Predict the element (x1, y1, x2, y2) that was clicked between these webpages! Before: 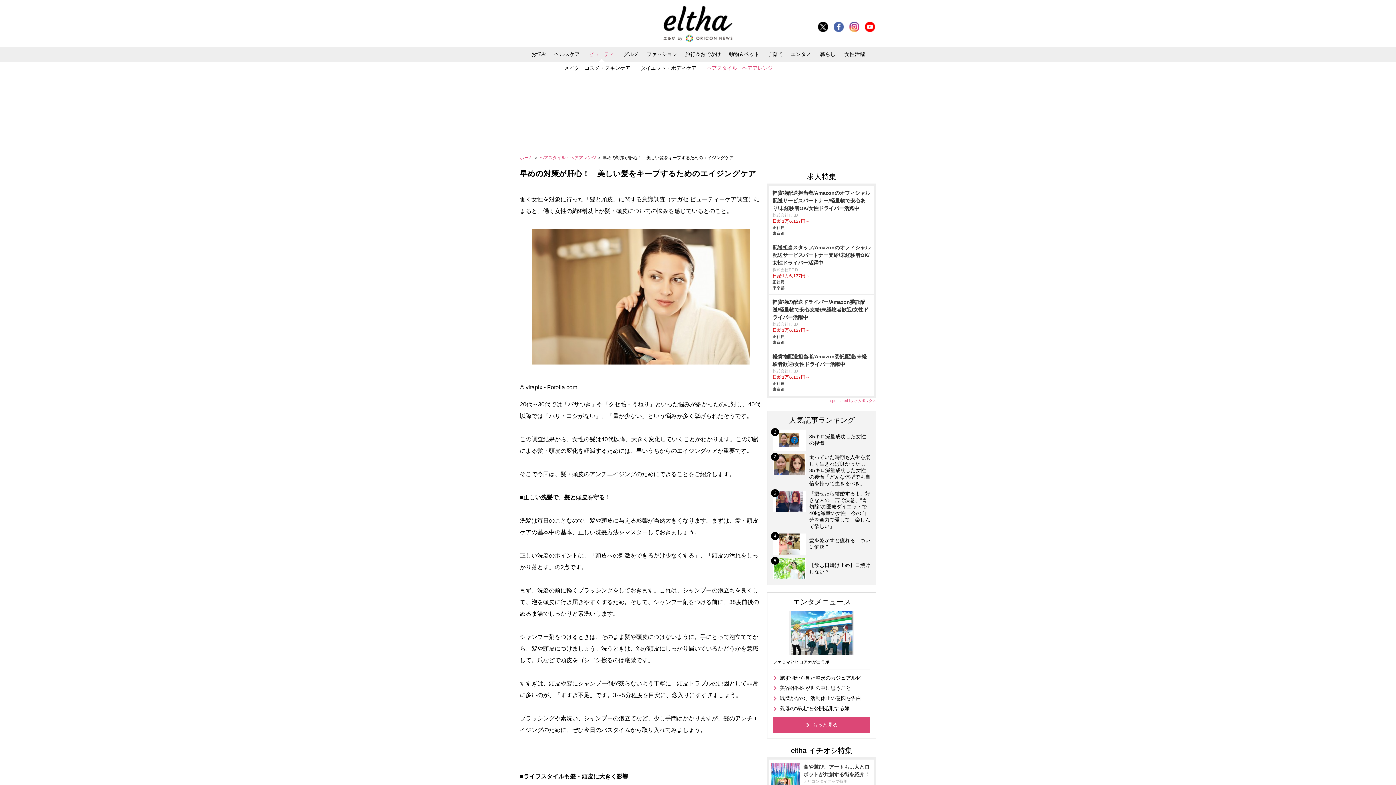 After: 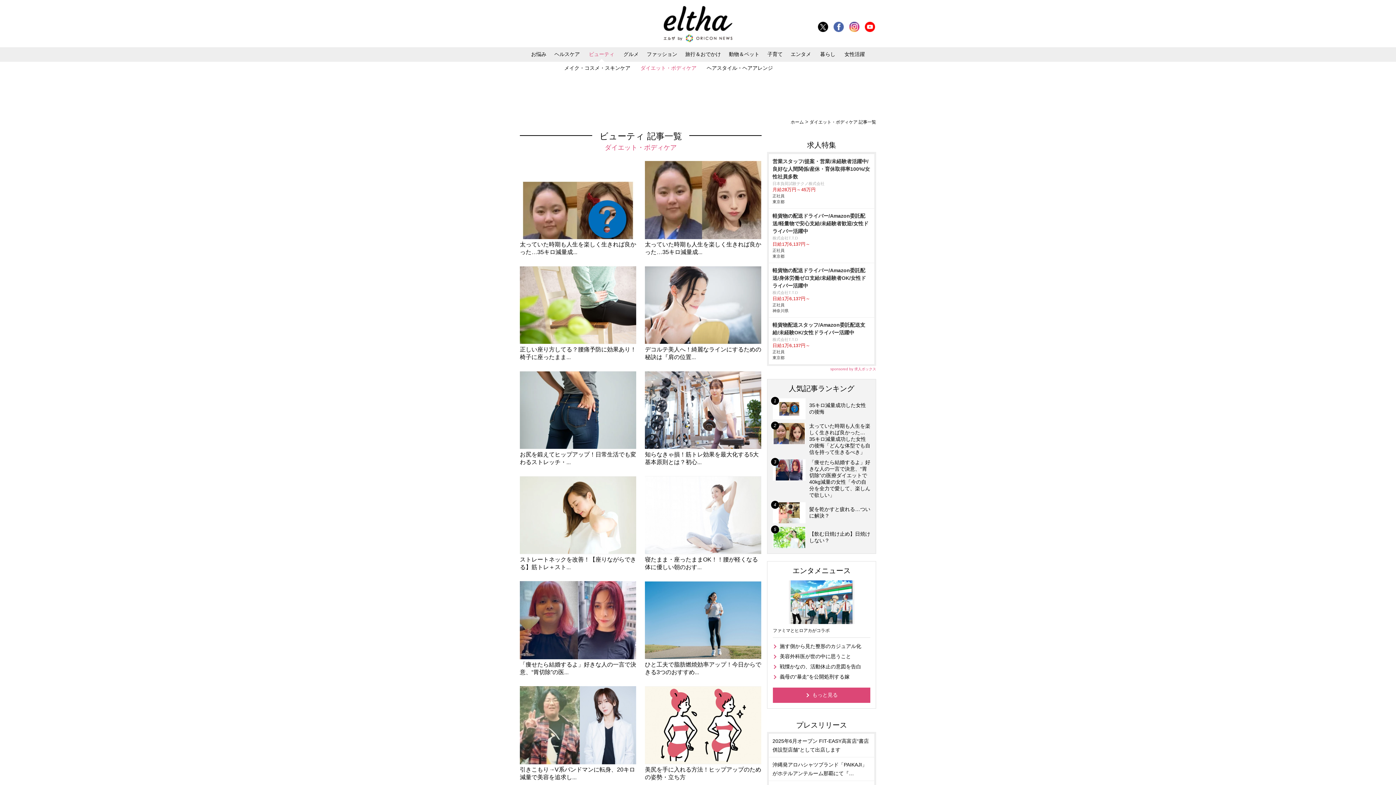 Action: bbox: (636, 61, 701, 74) label: ダイエット・ボディケア